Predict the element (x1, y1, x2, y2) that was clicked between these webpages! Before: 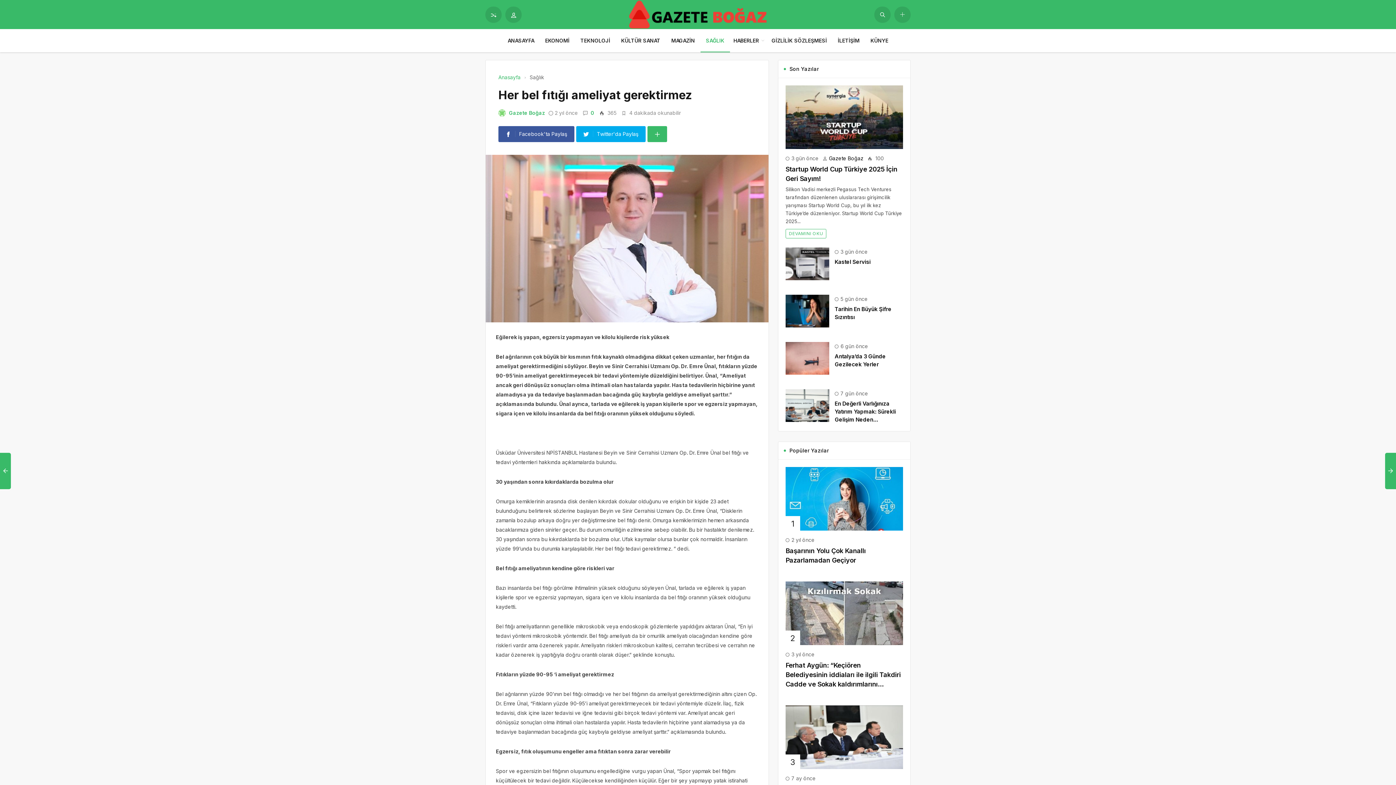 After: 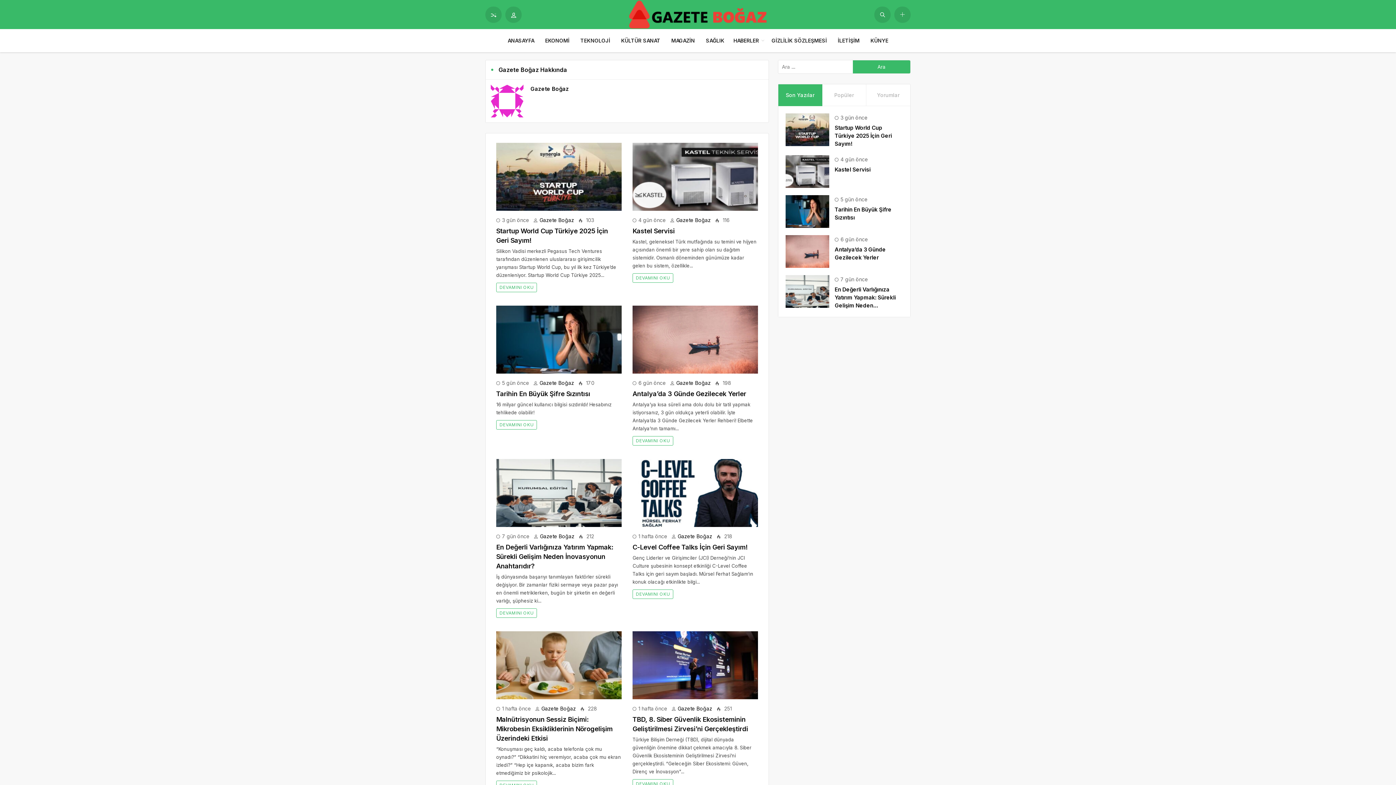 Action: label: Gazete Boğaz bbox: (509, 109, 545, 116)